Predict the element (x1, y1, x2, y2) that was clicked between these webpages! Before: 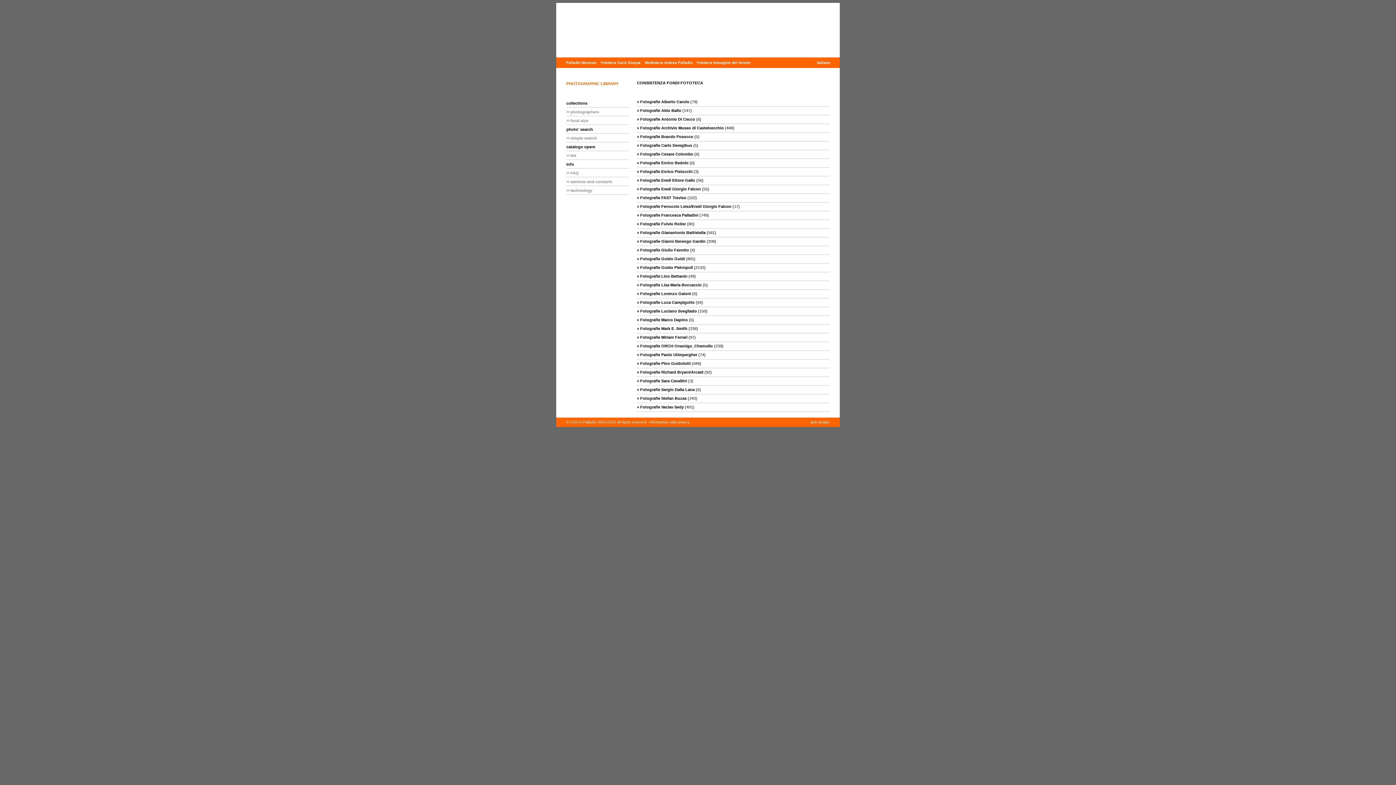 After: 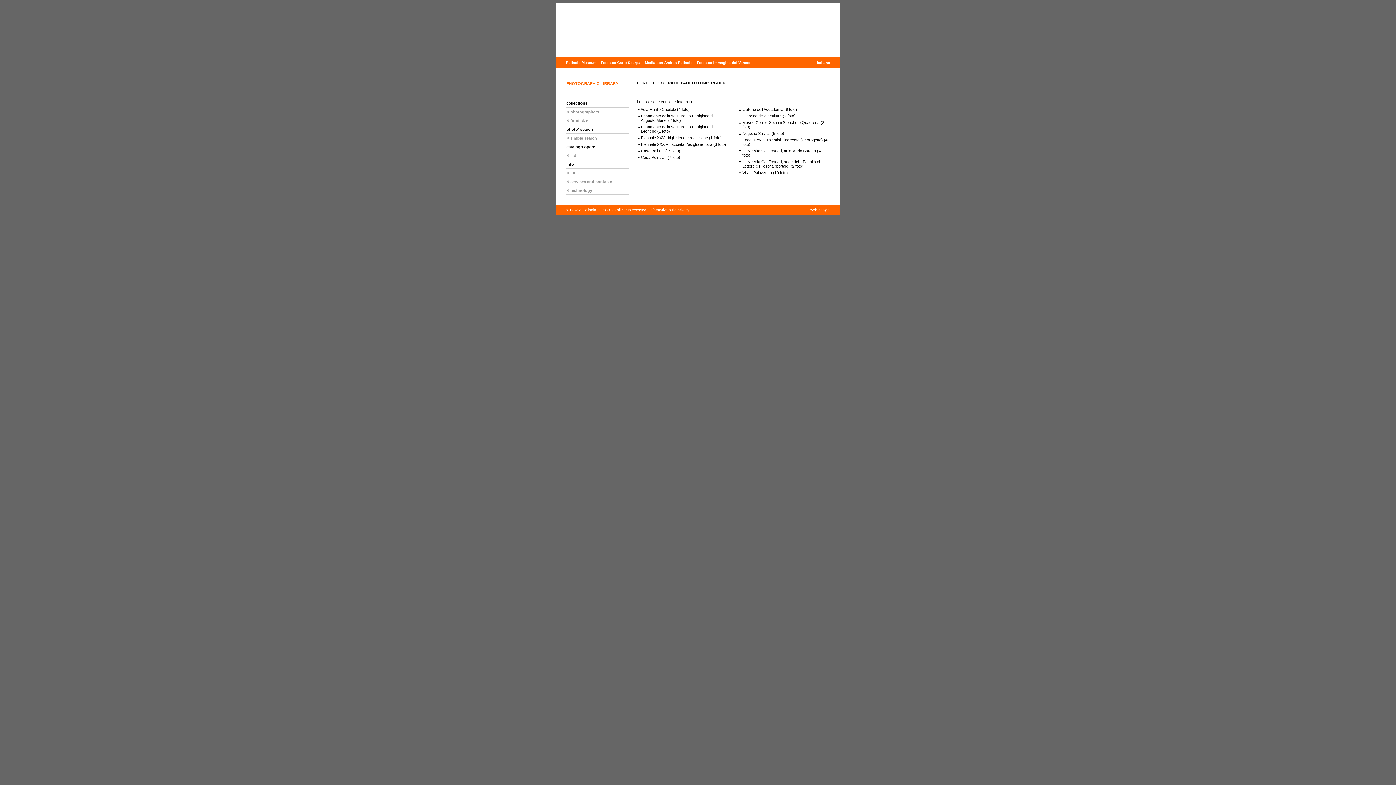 Action: label: » Fotografie Paolo Utimpergher (74) bbox: (637, 352, 705, 357)